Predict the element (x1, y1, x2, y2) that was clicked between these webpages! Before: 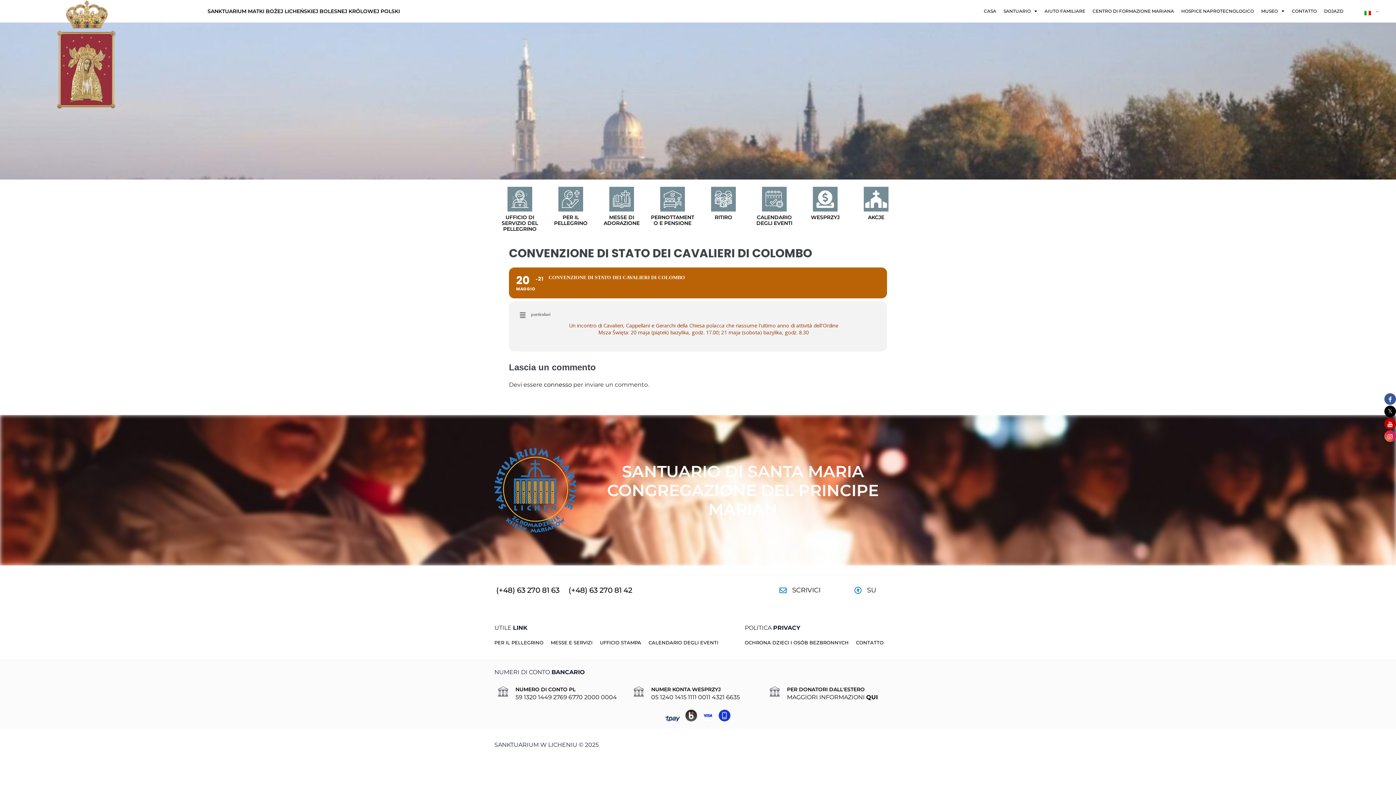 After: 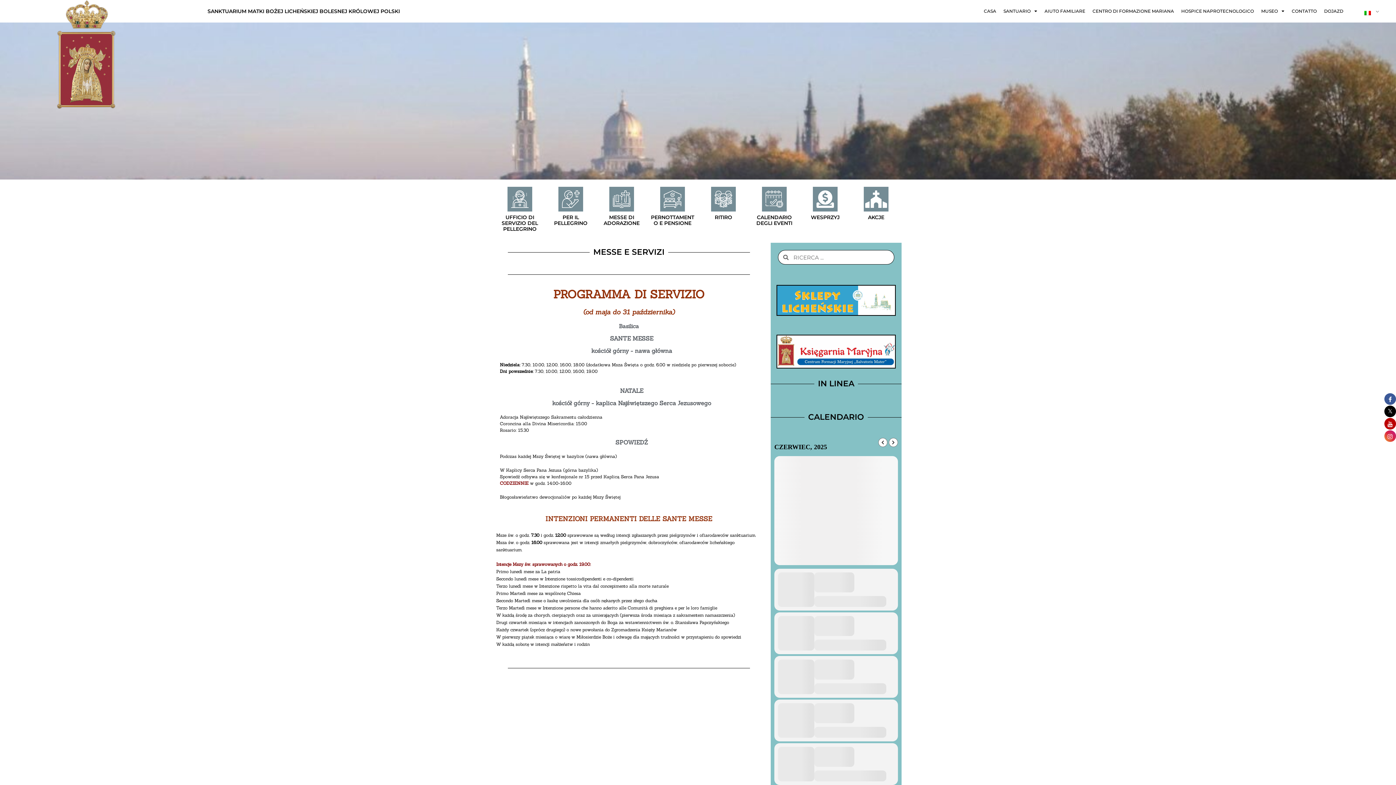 Action: bbox: (550, 639, 592, 647) label: MESSE E SERVIZI